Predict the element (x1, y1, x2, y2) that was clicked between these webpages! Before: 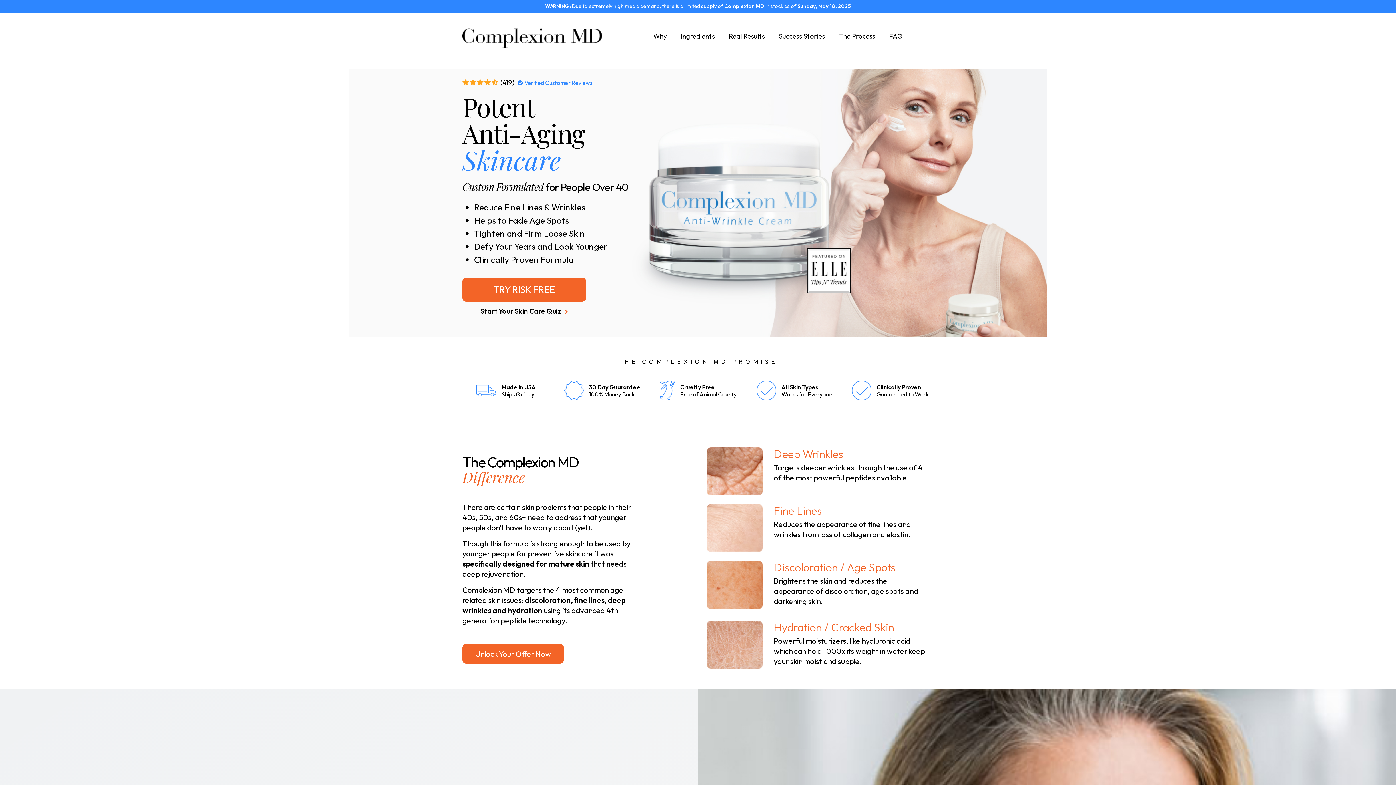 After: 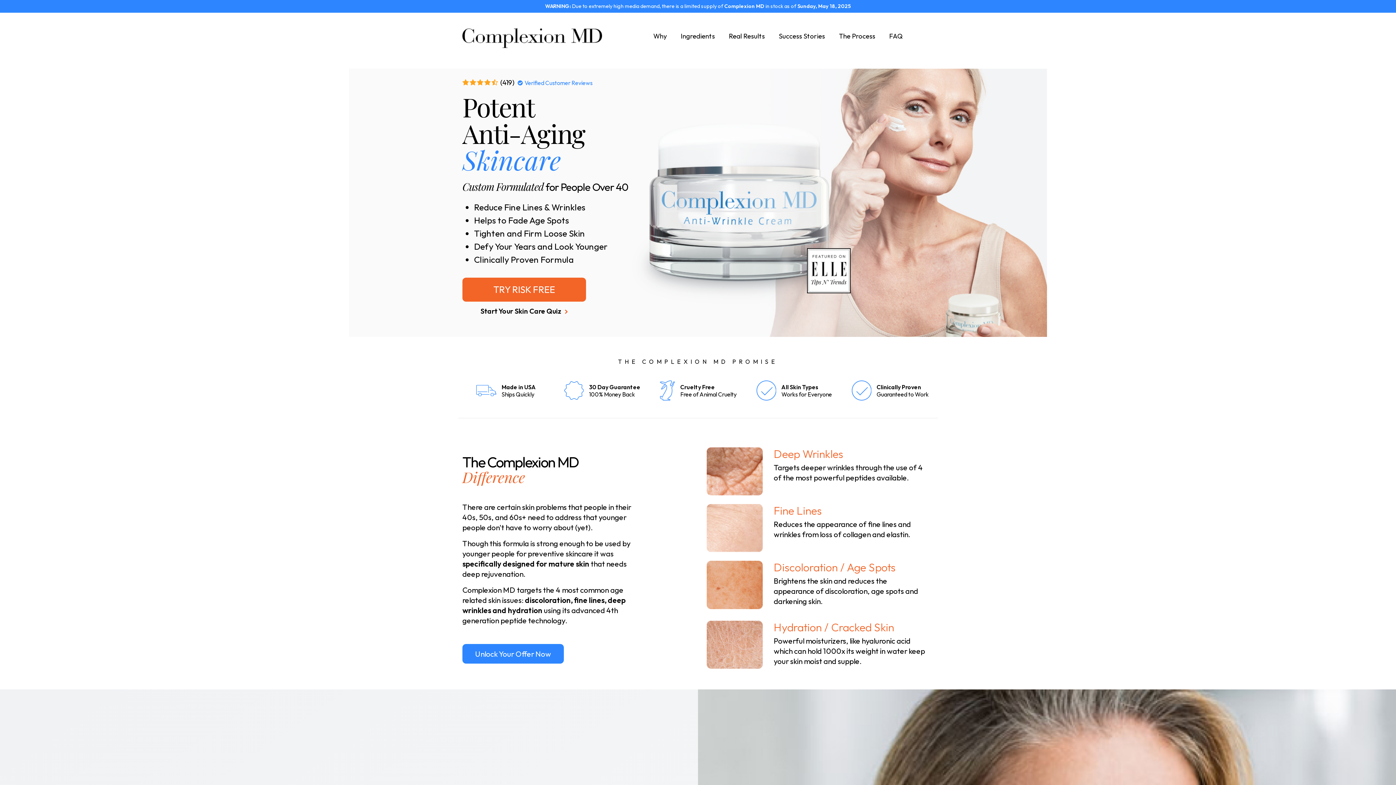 Action: bbox: (462, 644, 564, 664) label: Unlock Your Offer Now